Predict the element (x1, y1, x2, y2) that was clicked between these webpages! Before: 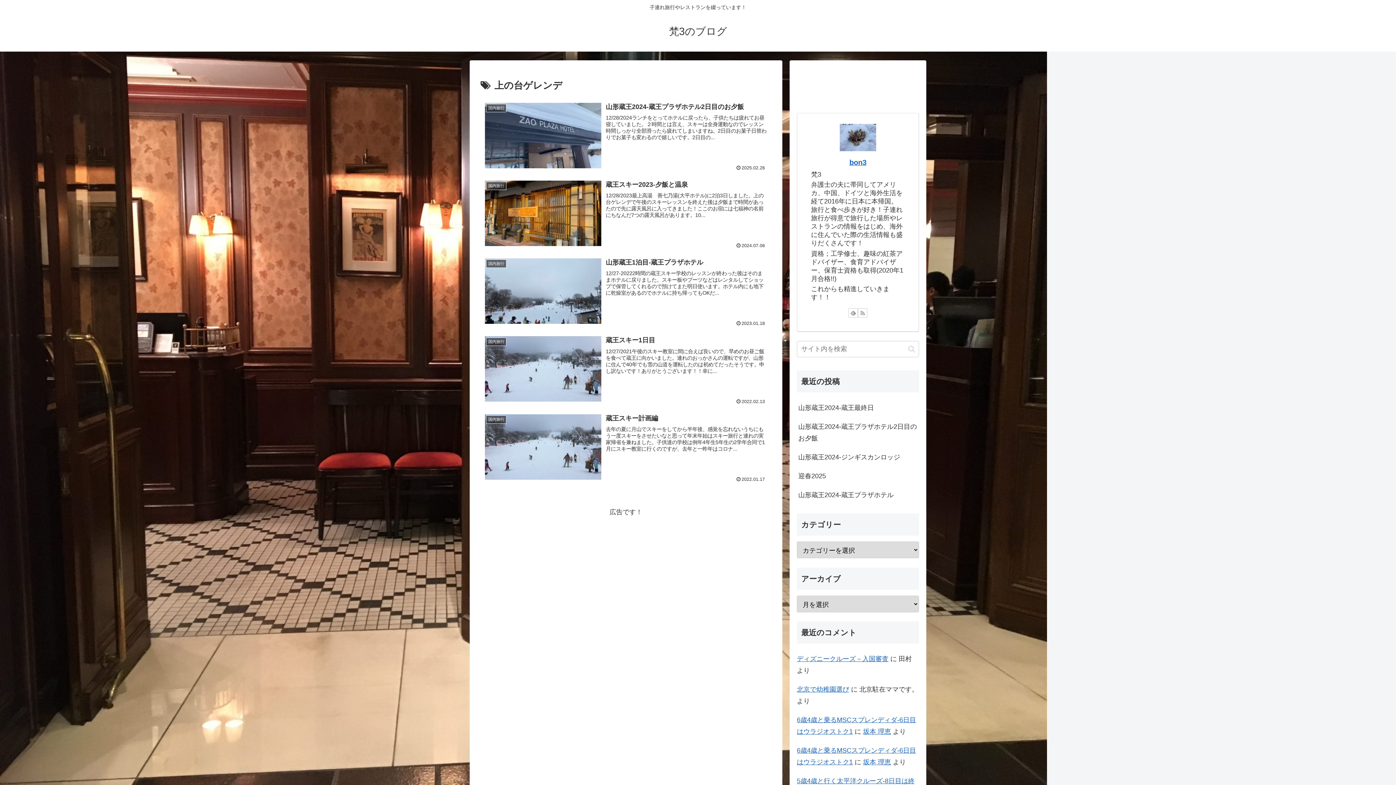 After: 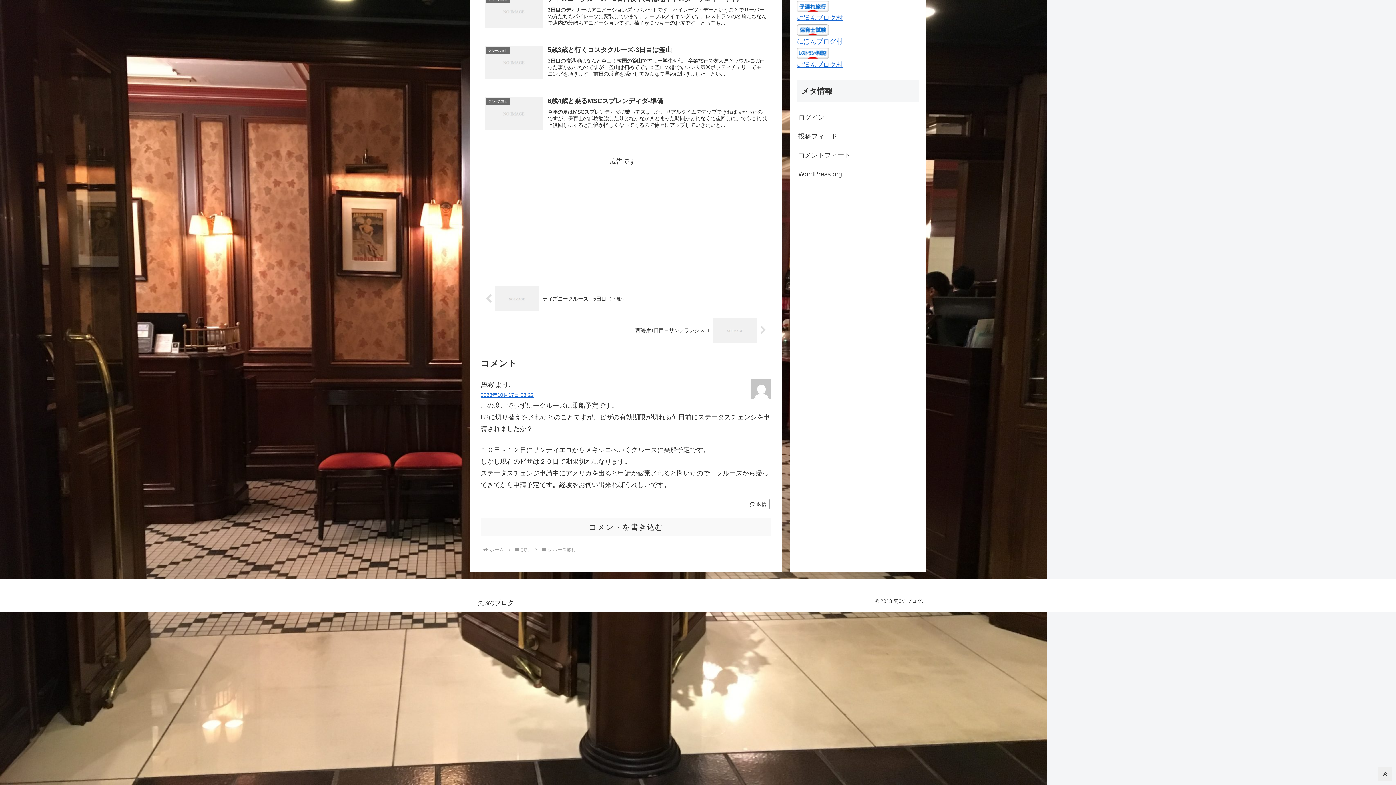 Action: bbox: (797, 655, 888, 662) label: ディズニークルーズ－入国審査